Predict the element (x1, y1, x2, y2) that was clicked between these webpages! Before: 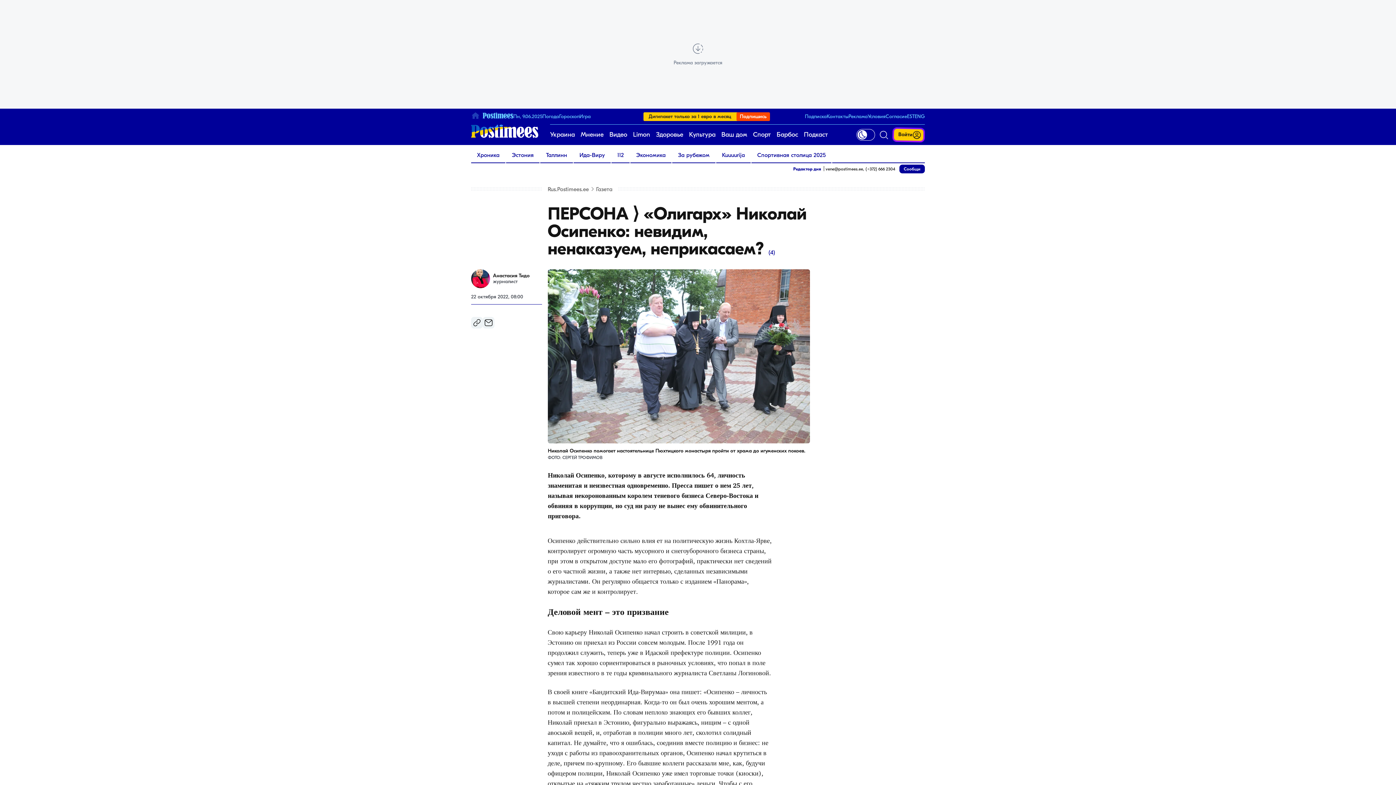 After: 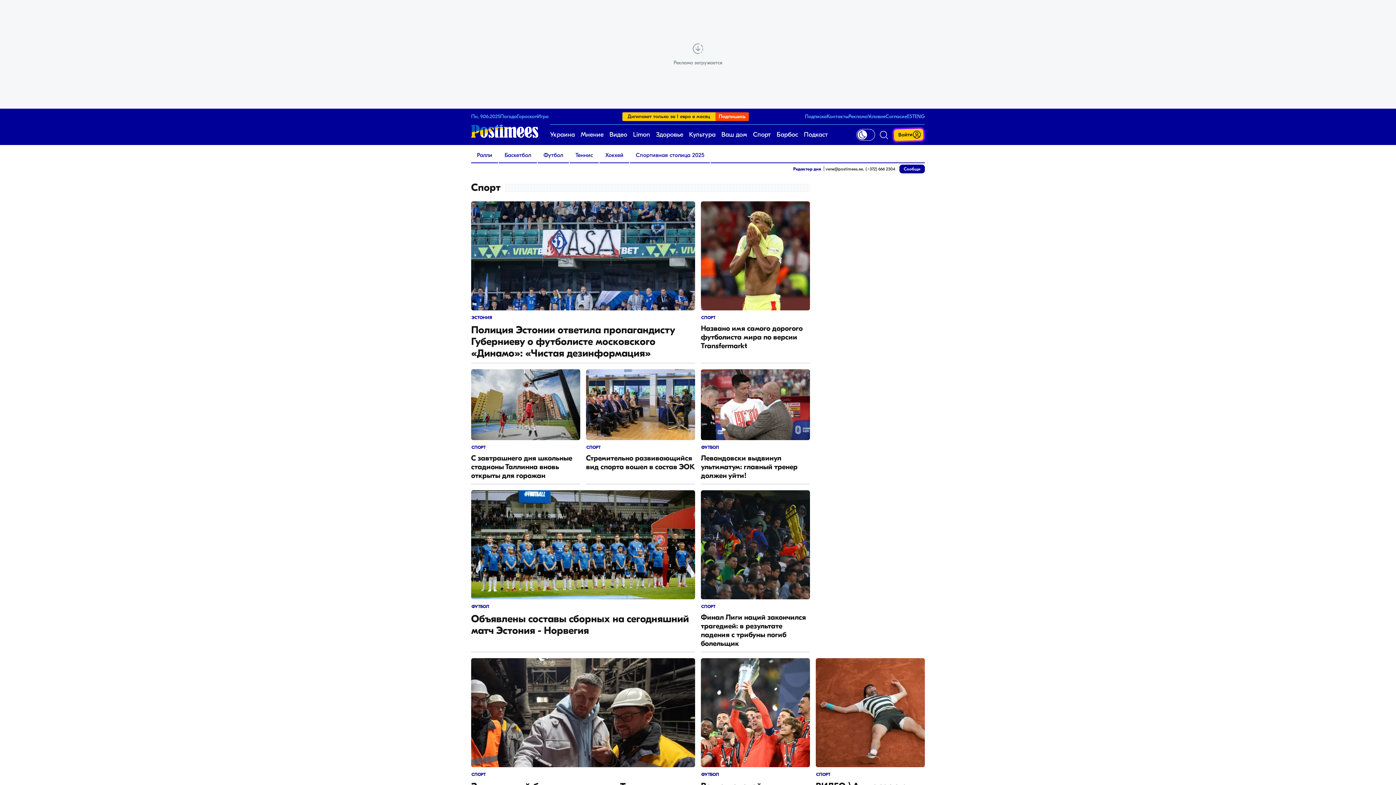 Action: bbox: (753, 124, 771, 145) label: Спорт